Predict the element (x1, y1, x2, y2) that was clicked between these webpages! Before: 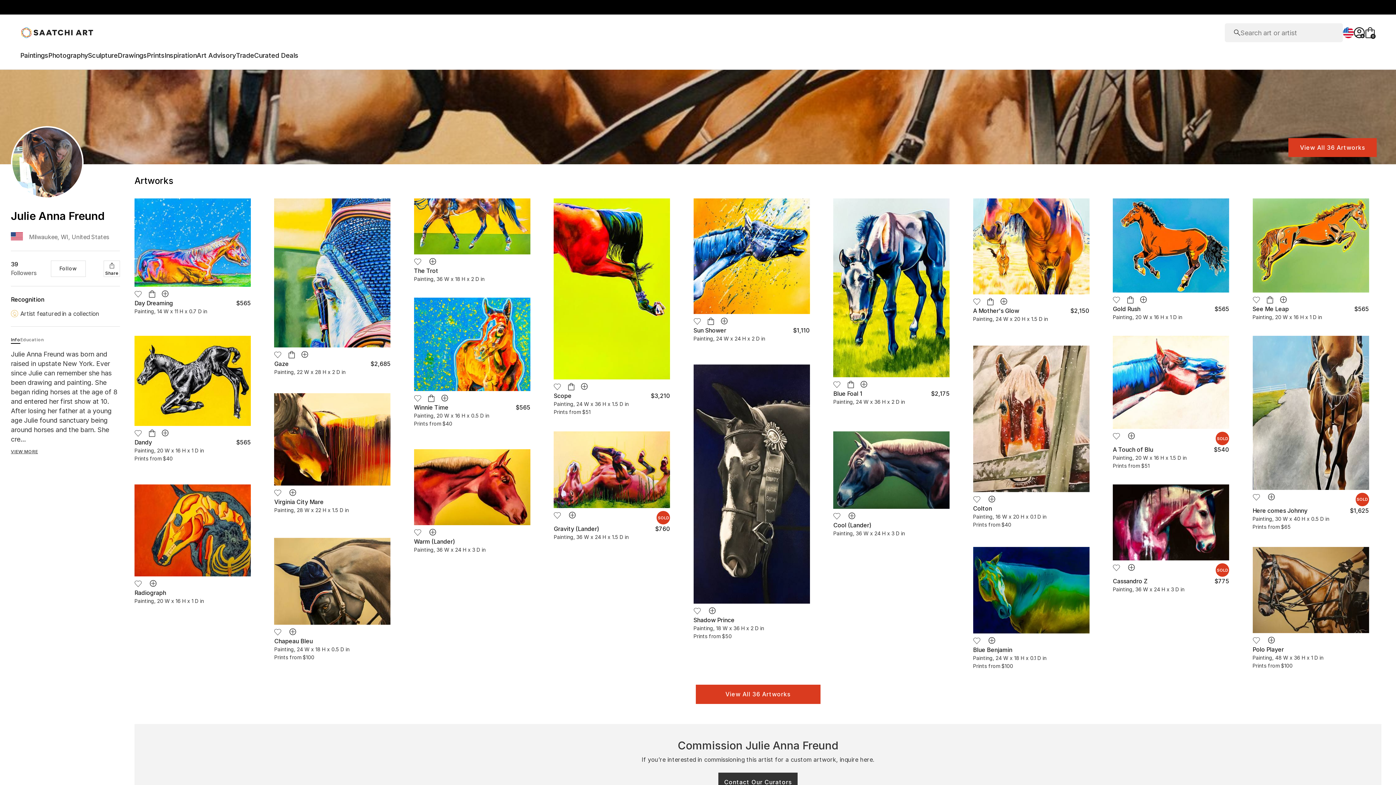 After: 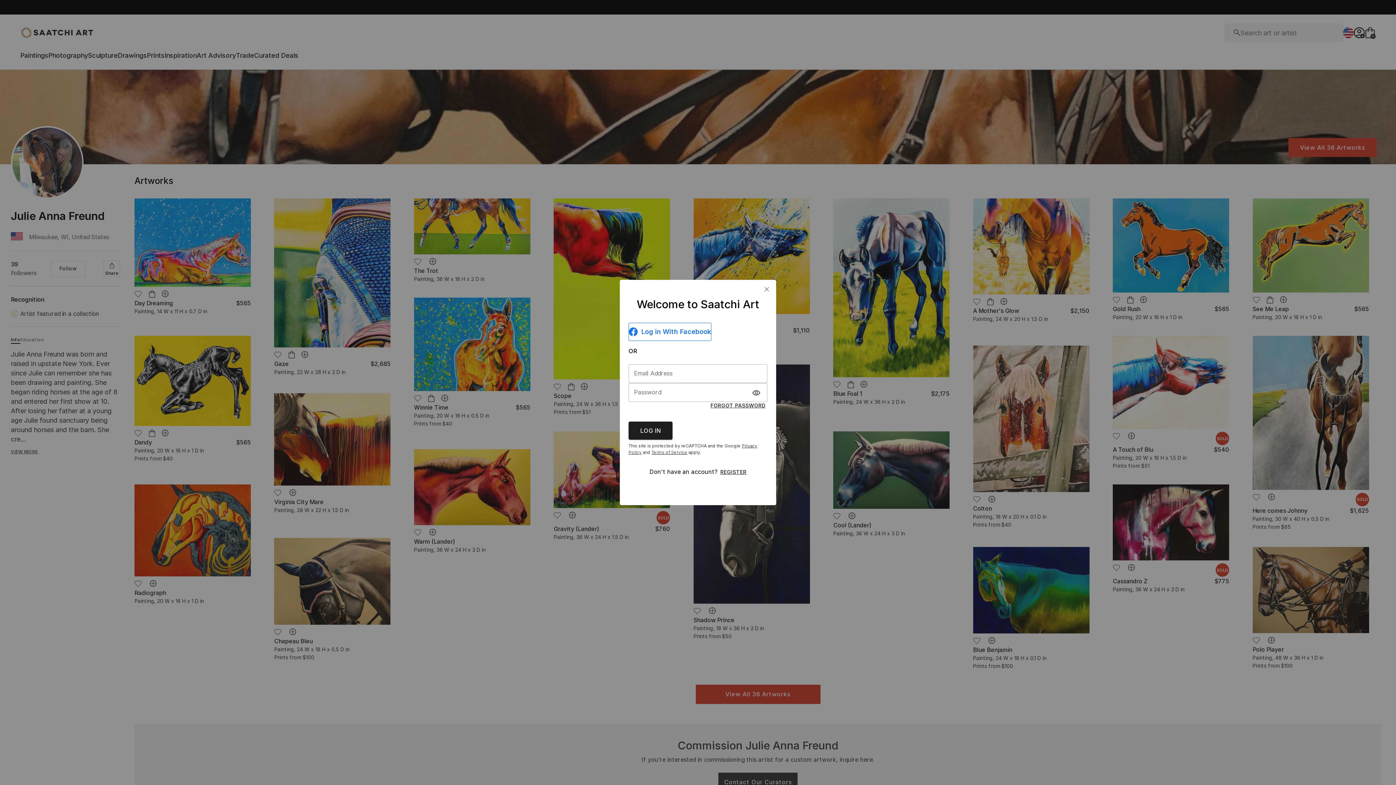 Action: bbox: (134, 289, 145, 298)